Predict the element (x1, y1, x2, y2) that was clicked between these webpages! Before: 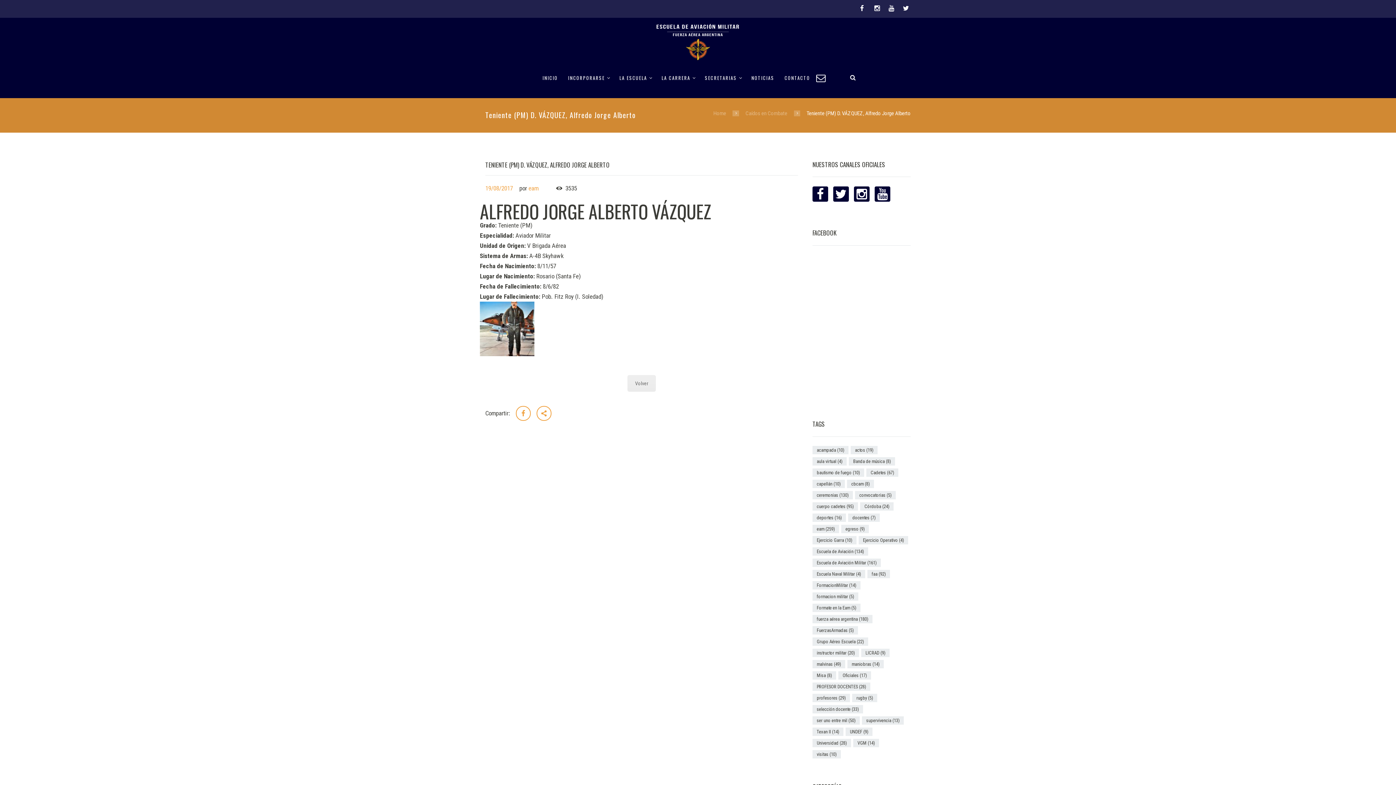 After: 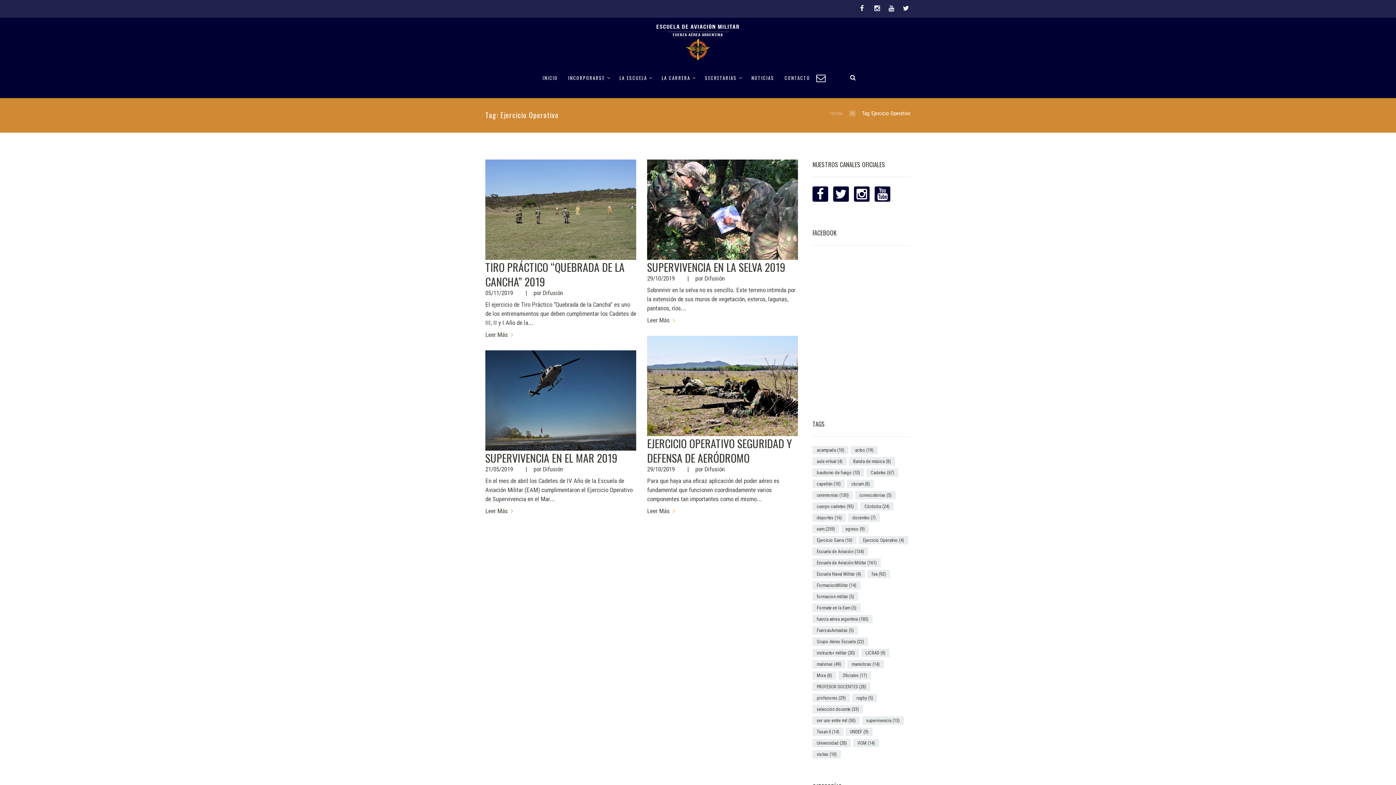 Action: bbox: (858, 536, 908, 544) label: Ejercicio Operativo (4 elementos)